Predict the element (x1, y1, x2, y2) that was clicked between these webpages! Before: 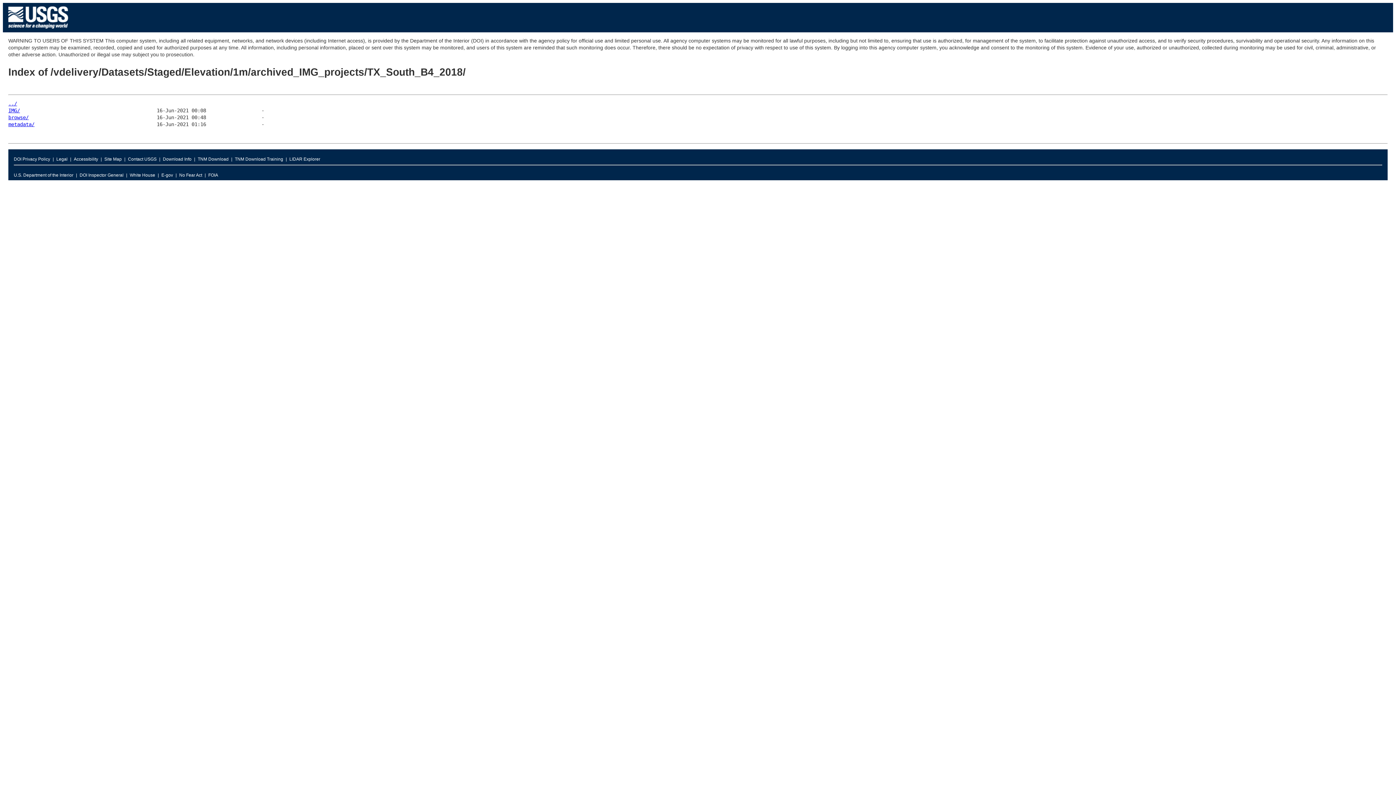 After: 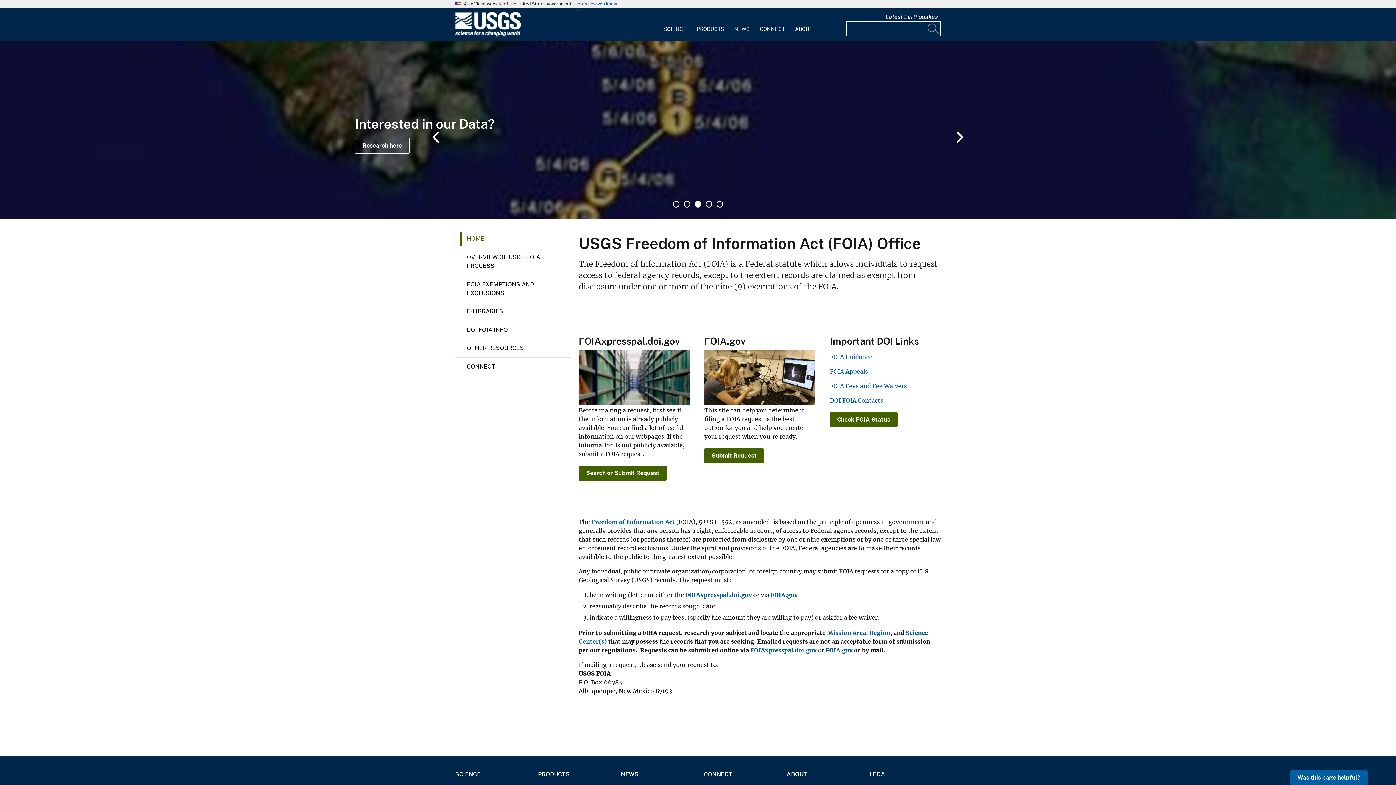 Action: bbox: (208, 170, 218, 180) label: FOIA